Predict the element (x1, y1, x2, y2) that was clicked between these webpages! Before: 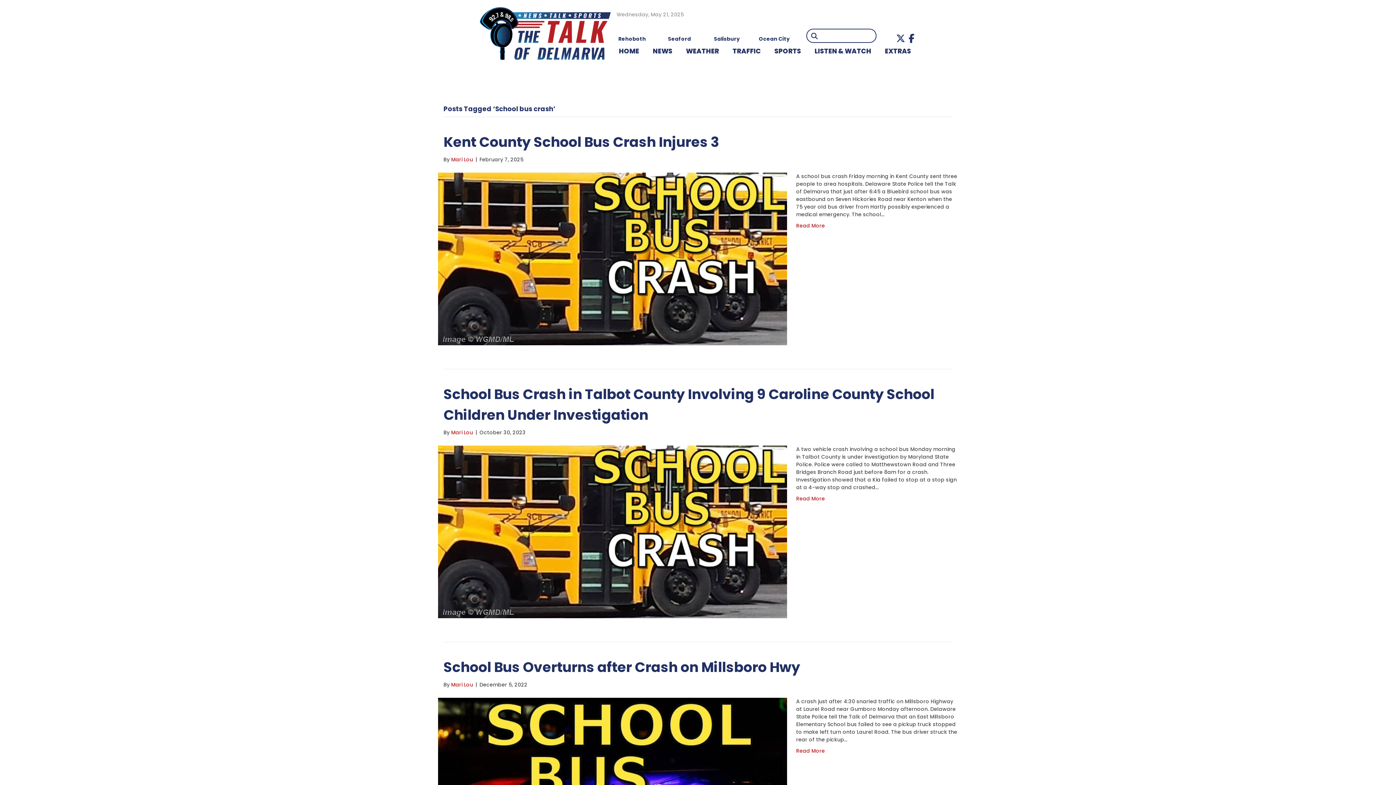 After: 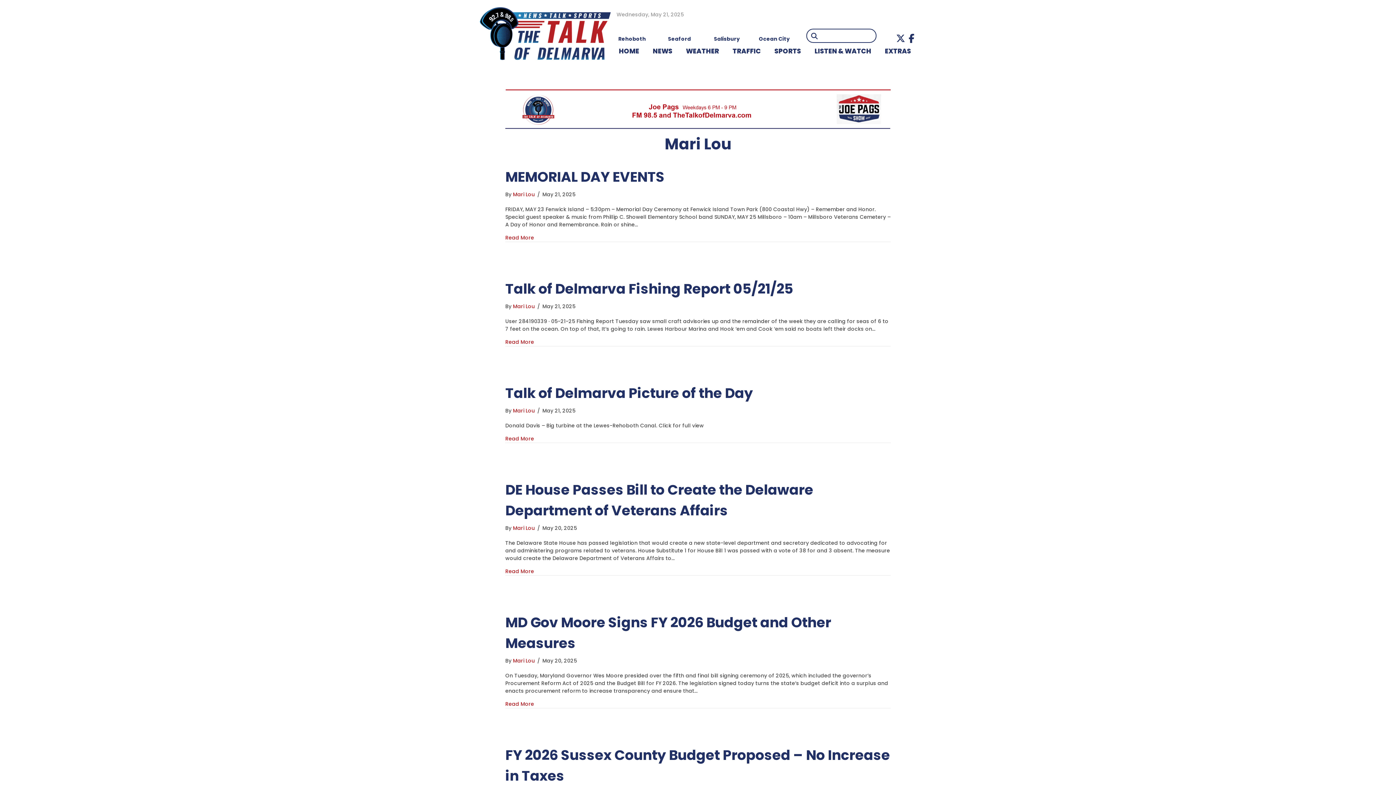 Action: label: Mari Lou bbox: (451, 429, 473, 436)